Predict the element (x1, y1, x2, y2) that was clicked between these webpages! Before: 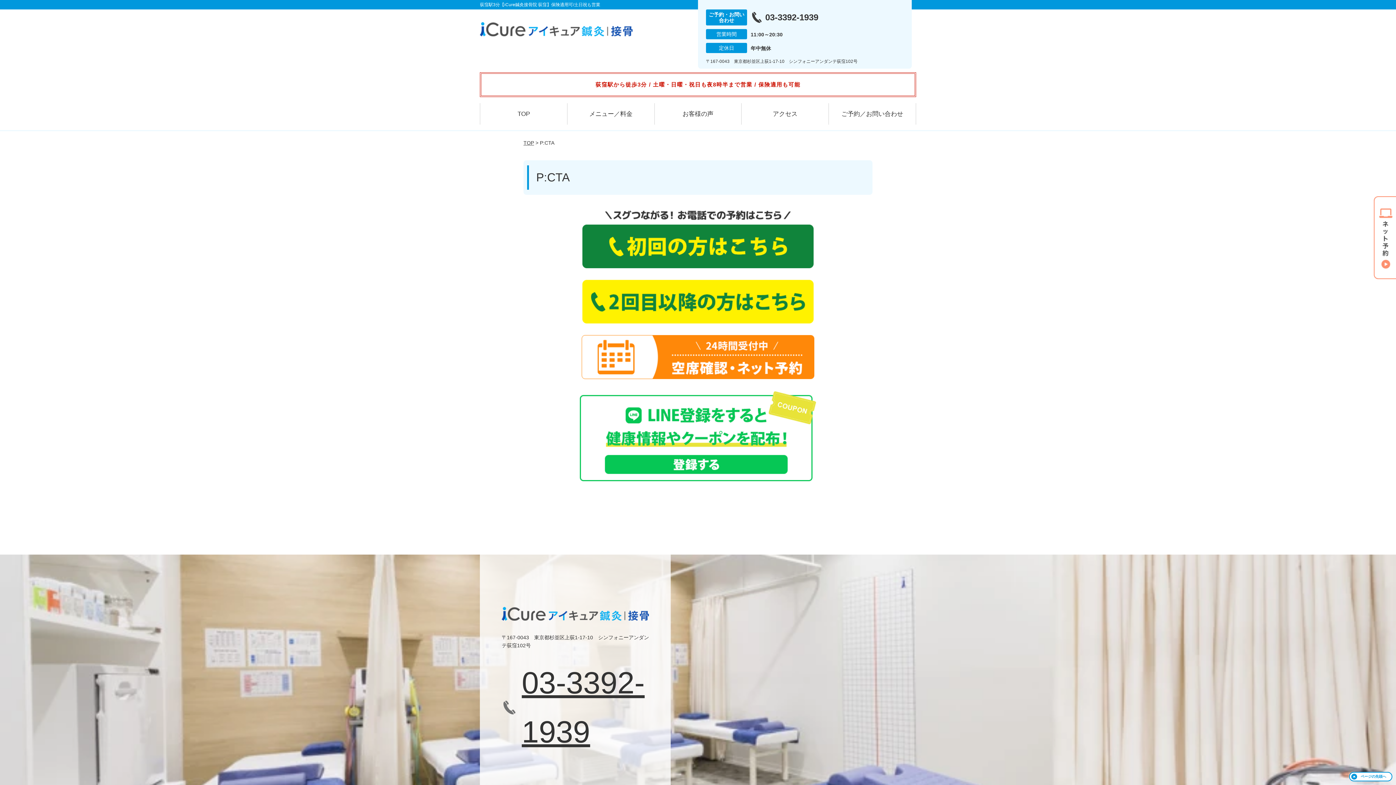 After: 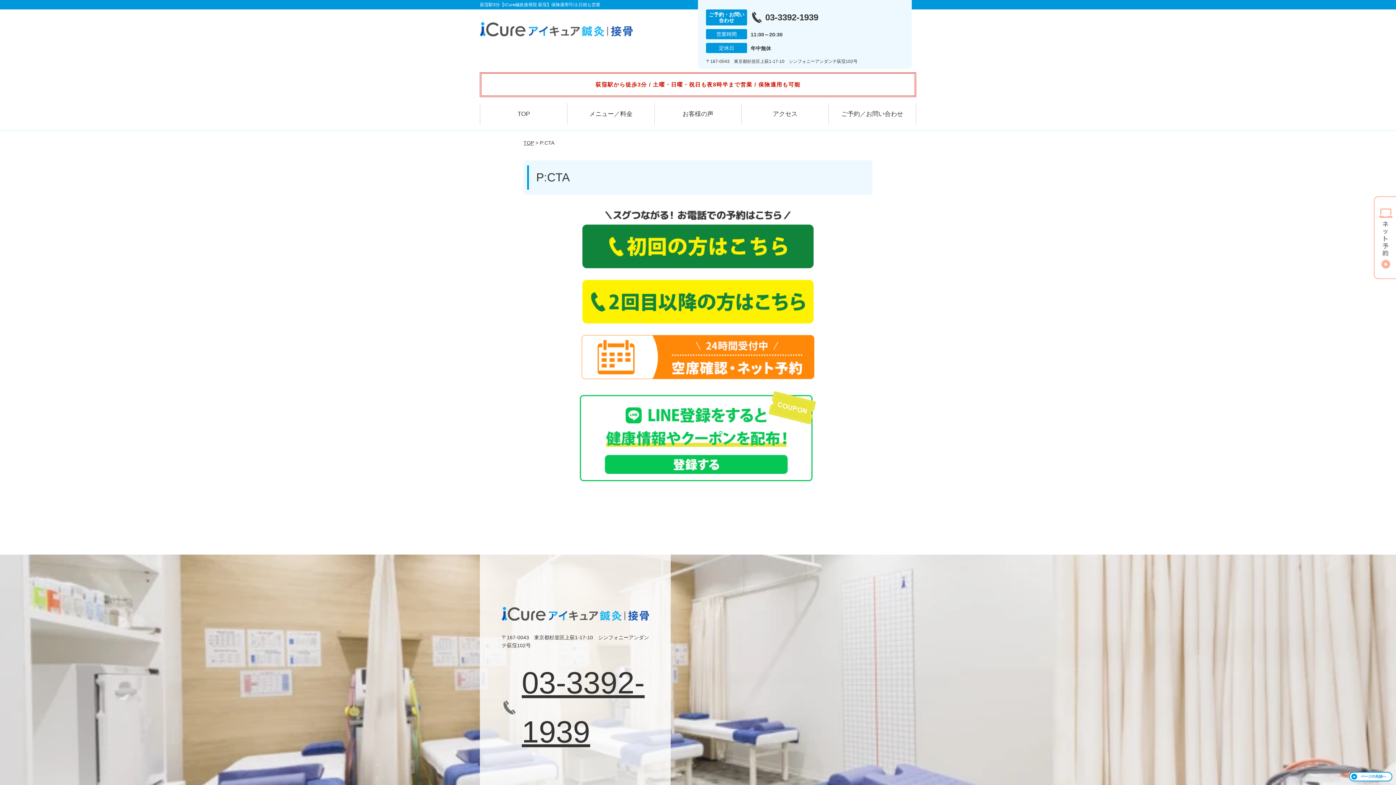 Action: bbox: (1374, 196, 1396, 279)